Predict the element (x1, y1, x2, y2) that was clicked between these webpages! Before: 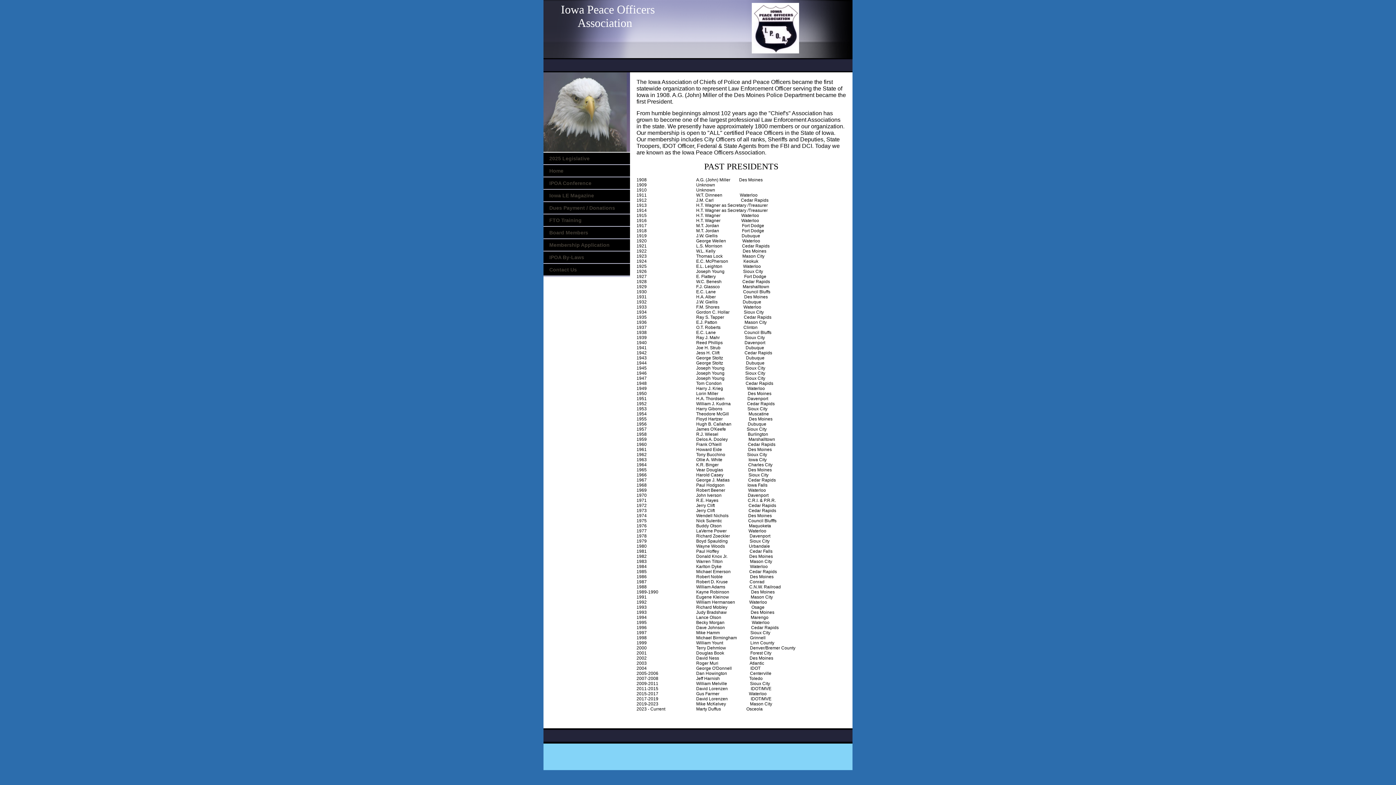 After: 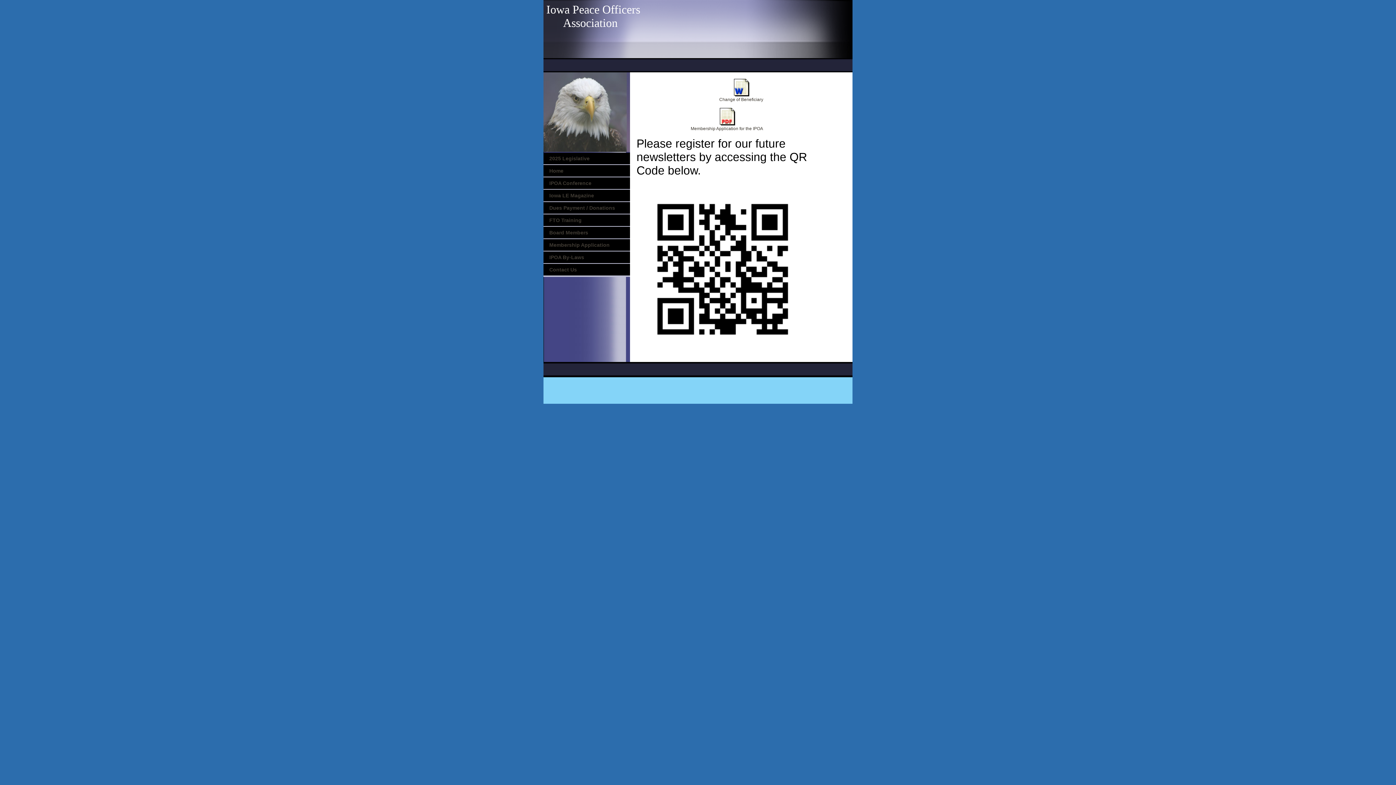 Action: bbox: (543, 239, 630, 251) label: Membership Application